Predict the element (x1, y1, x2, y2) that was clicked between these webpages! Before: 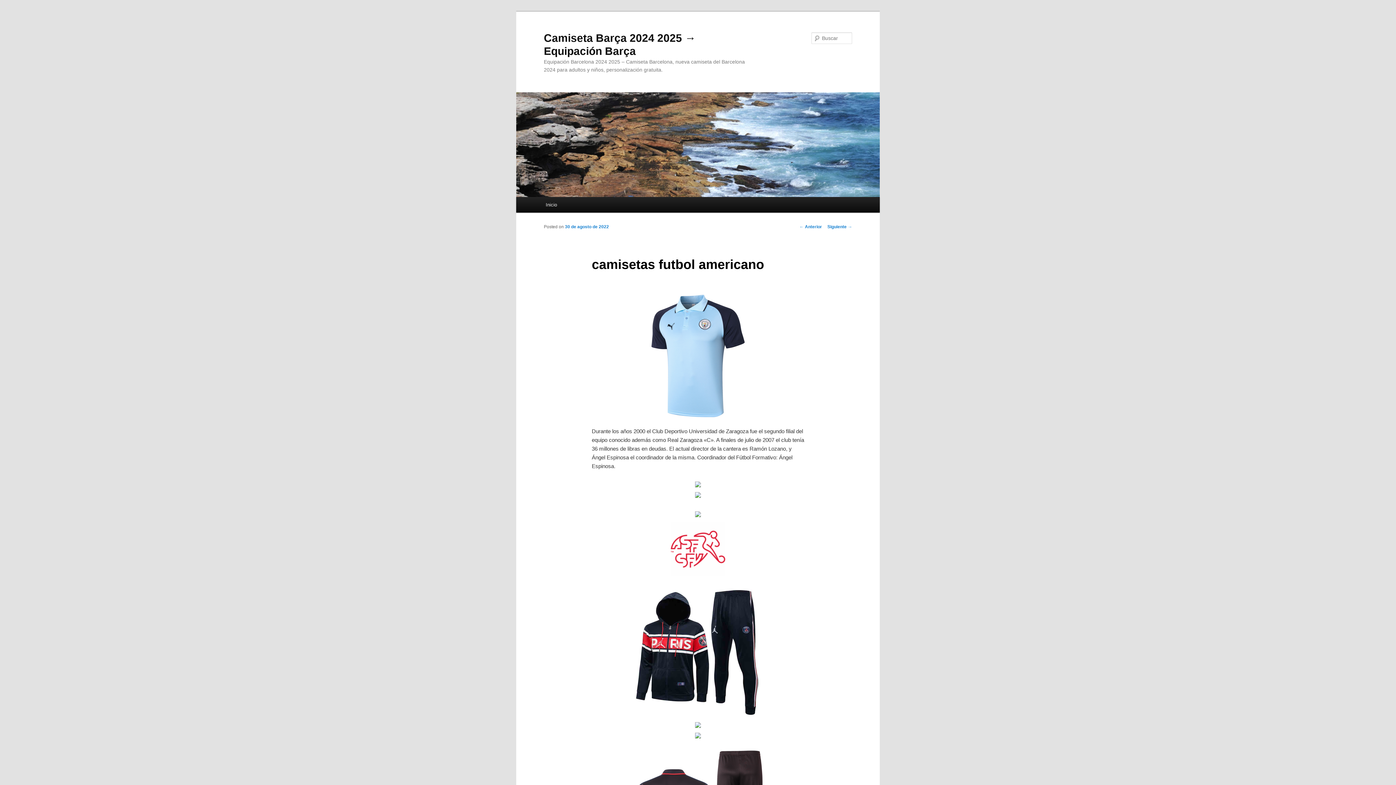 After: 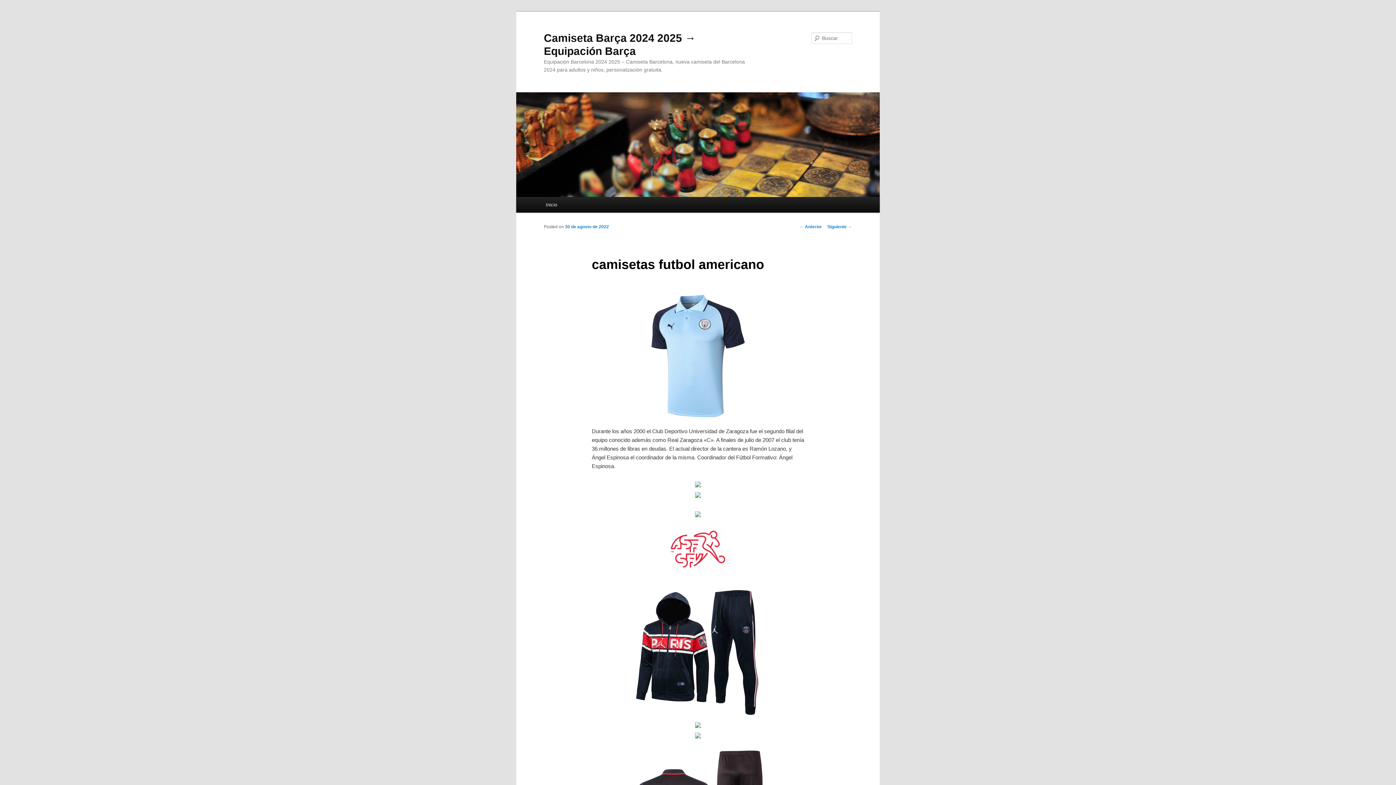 Action: bbox: (565, 224, 609, 229) label: 30 de agosto de 2022